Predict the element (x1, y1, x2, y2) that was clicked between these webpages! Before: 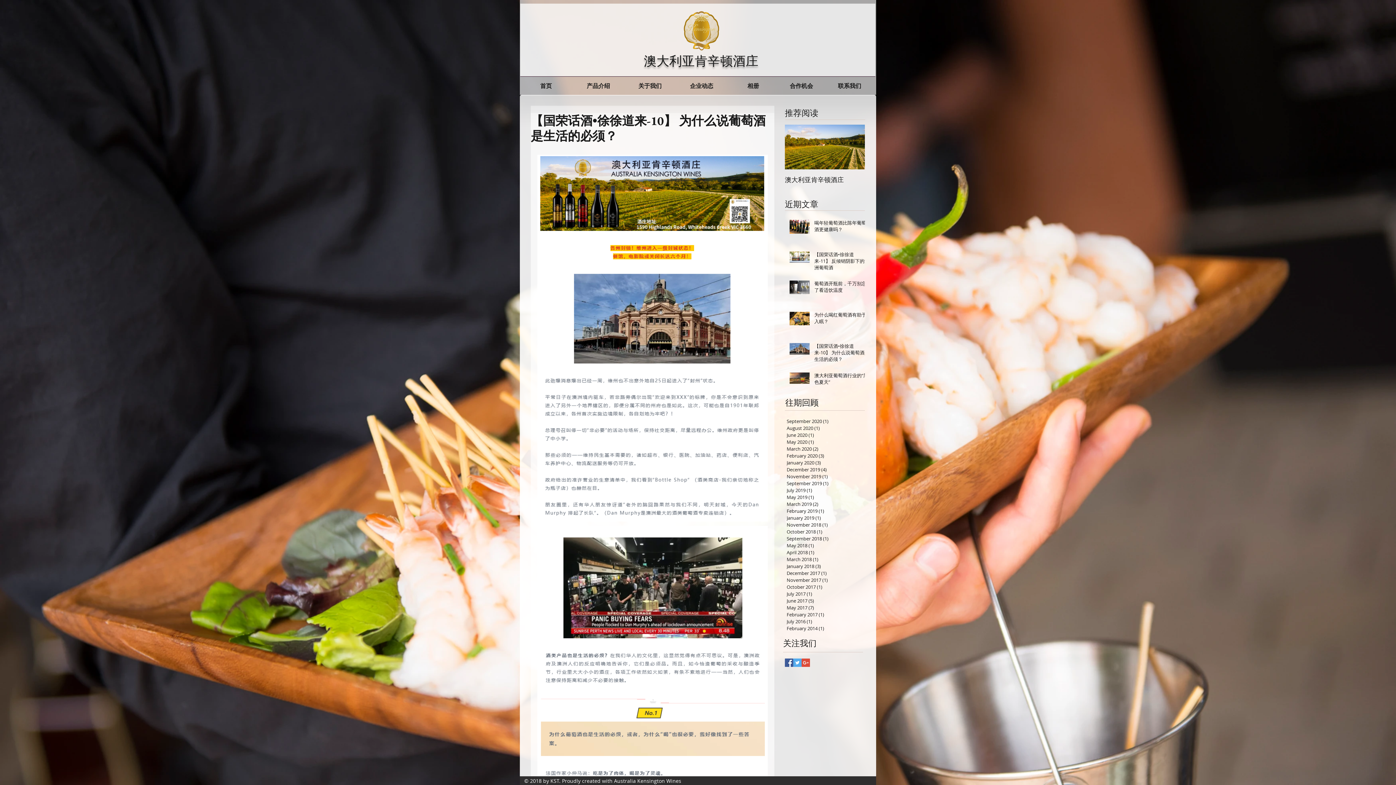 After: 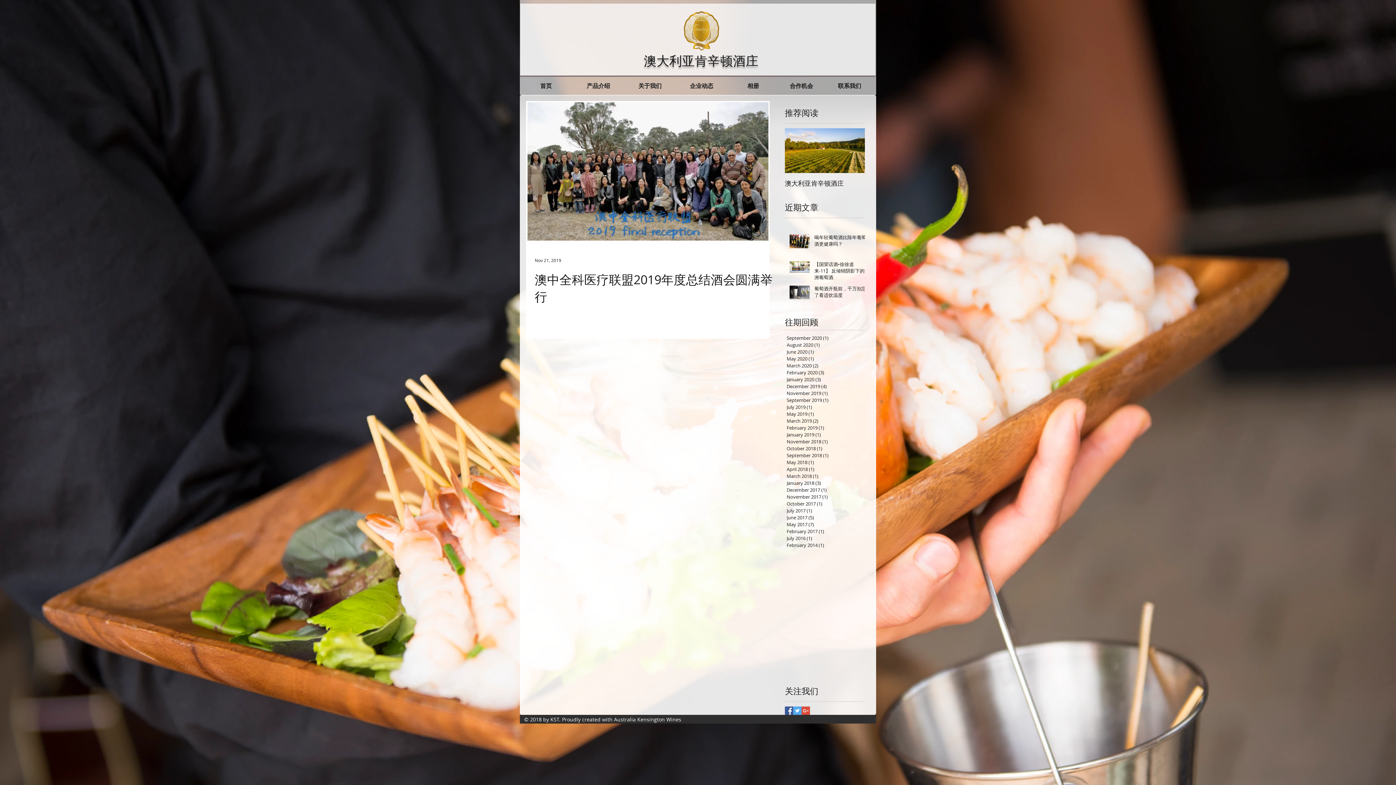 Action: label: November 2019 (1)
1 post bbox: (786, 473, 863, 480)